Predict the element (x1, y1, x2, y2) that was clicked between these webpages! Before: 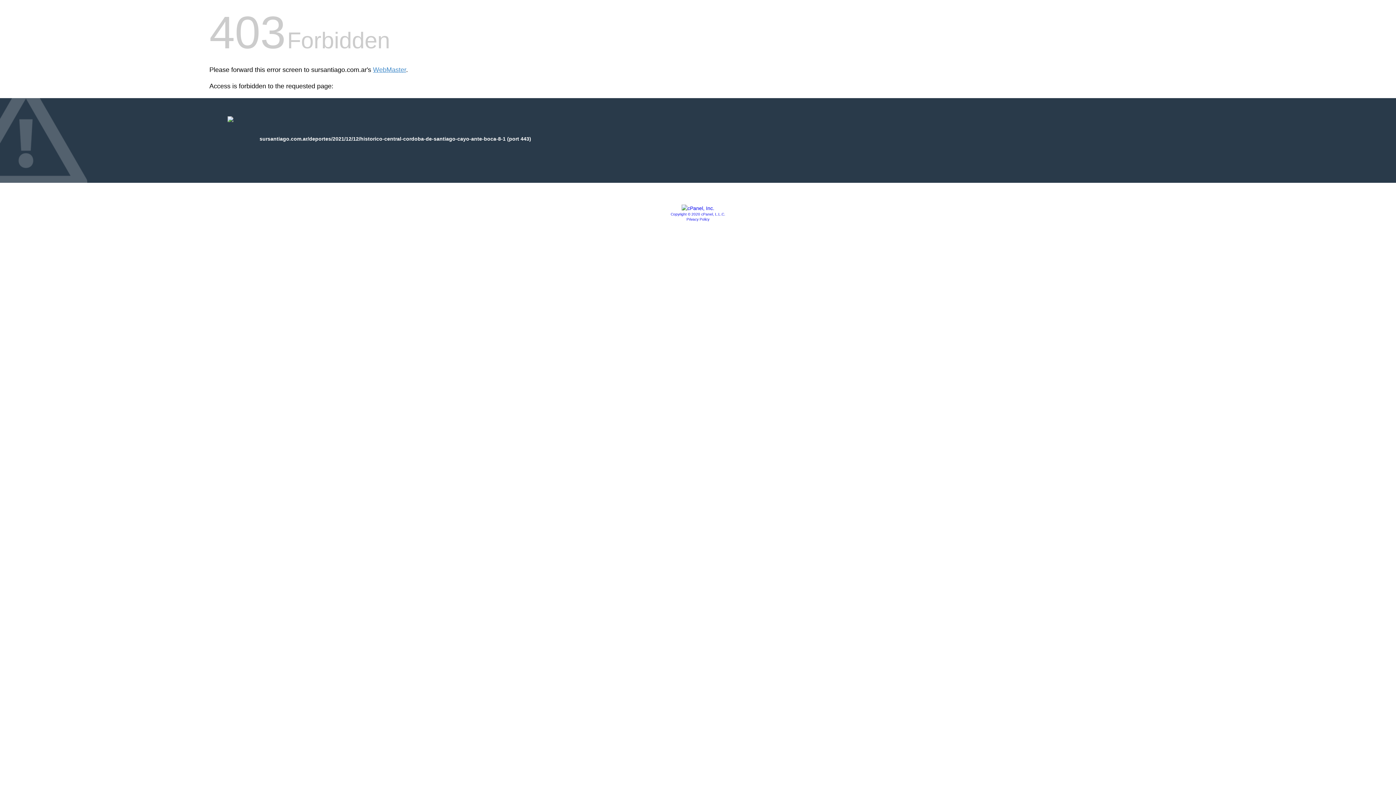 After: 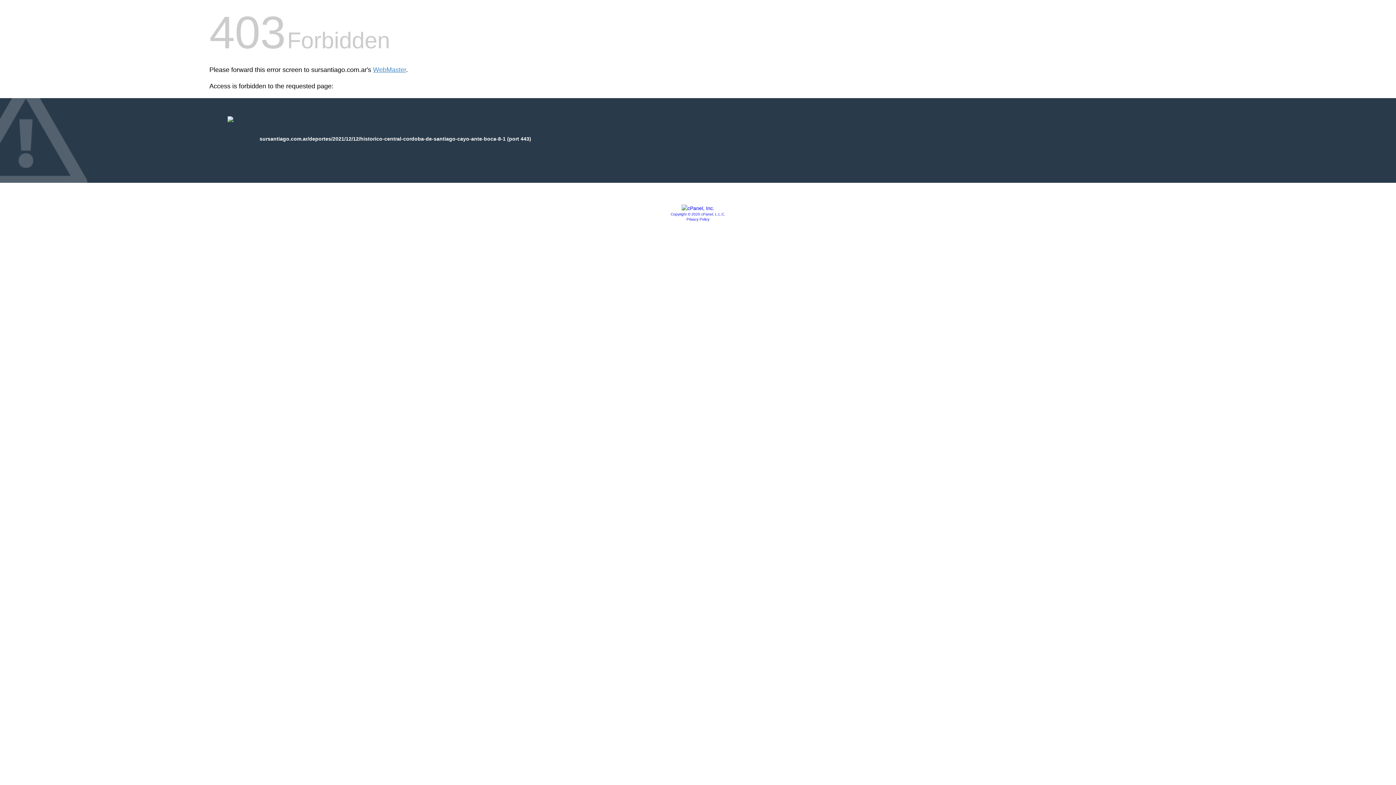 Action: bbox: (681, 205, 714, 211)